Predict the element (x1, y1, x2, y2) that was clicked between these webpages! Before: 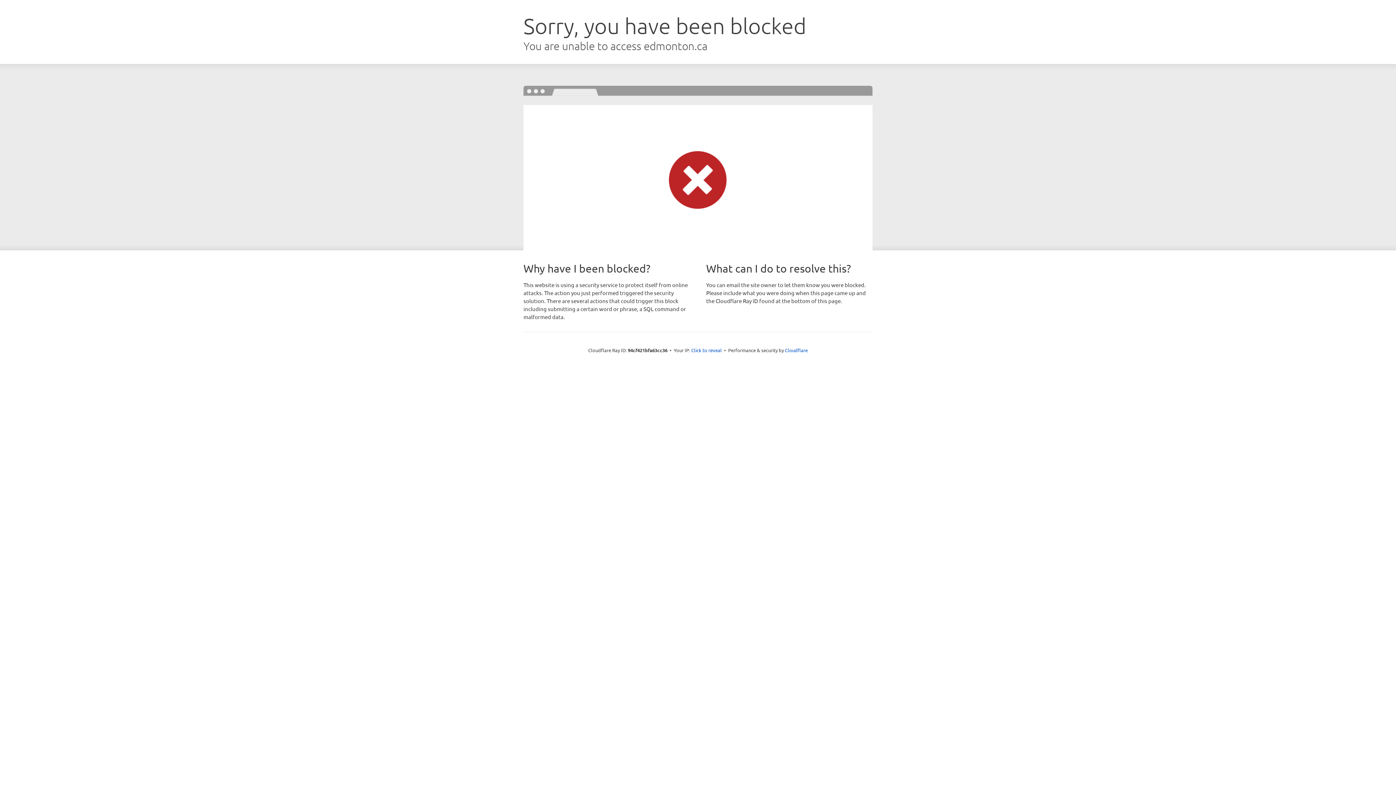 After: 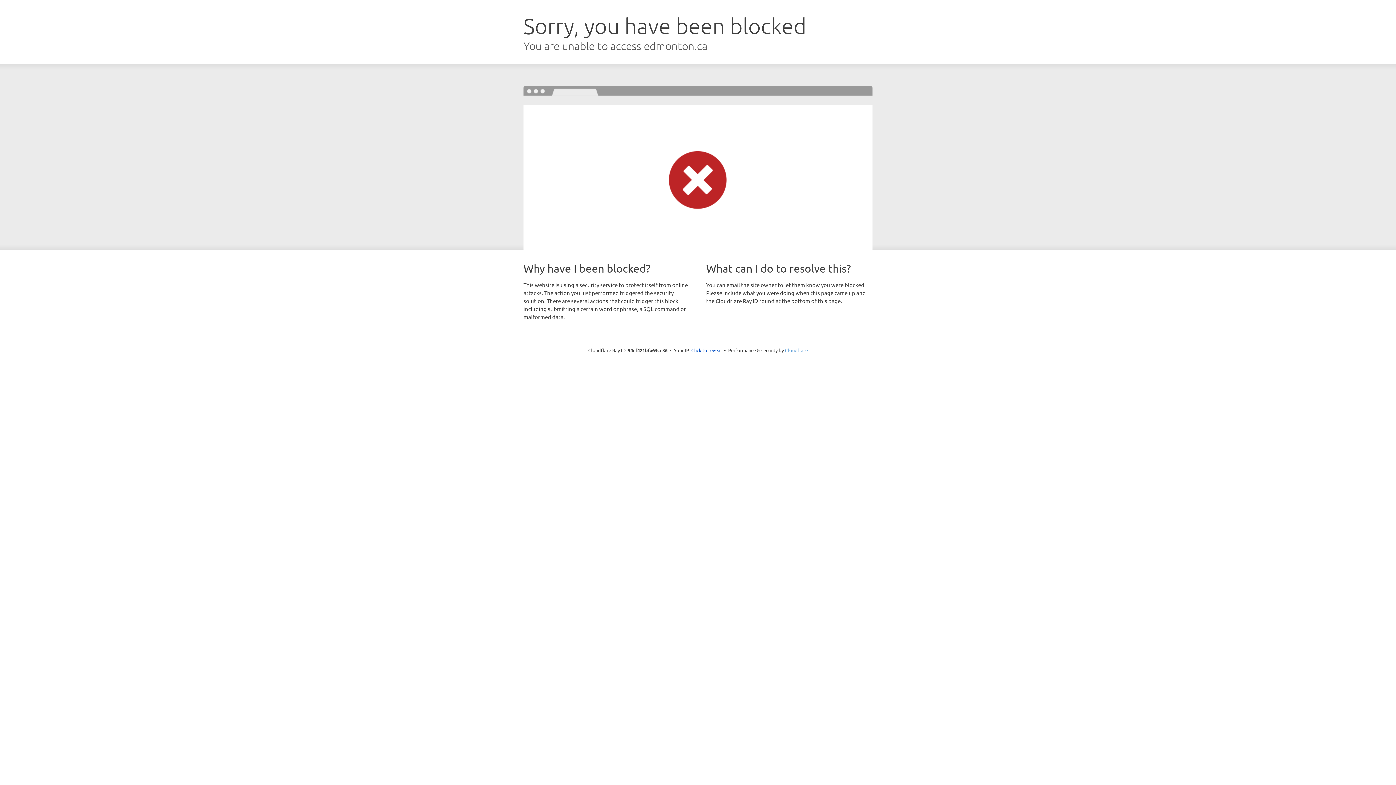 Action: label: Cloudflare bbox: (785, 347, 808, 353)